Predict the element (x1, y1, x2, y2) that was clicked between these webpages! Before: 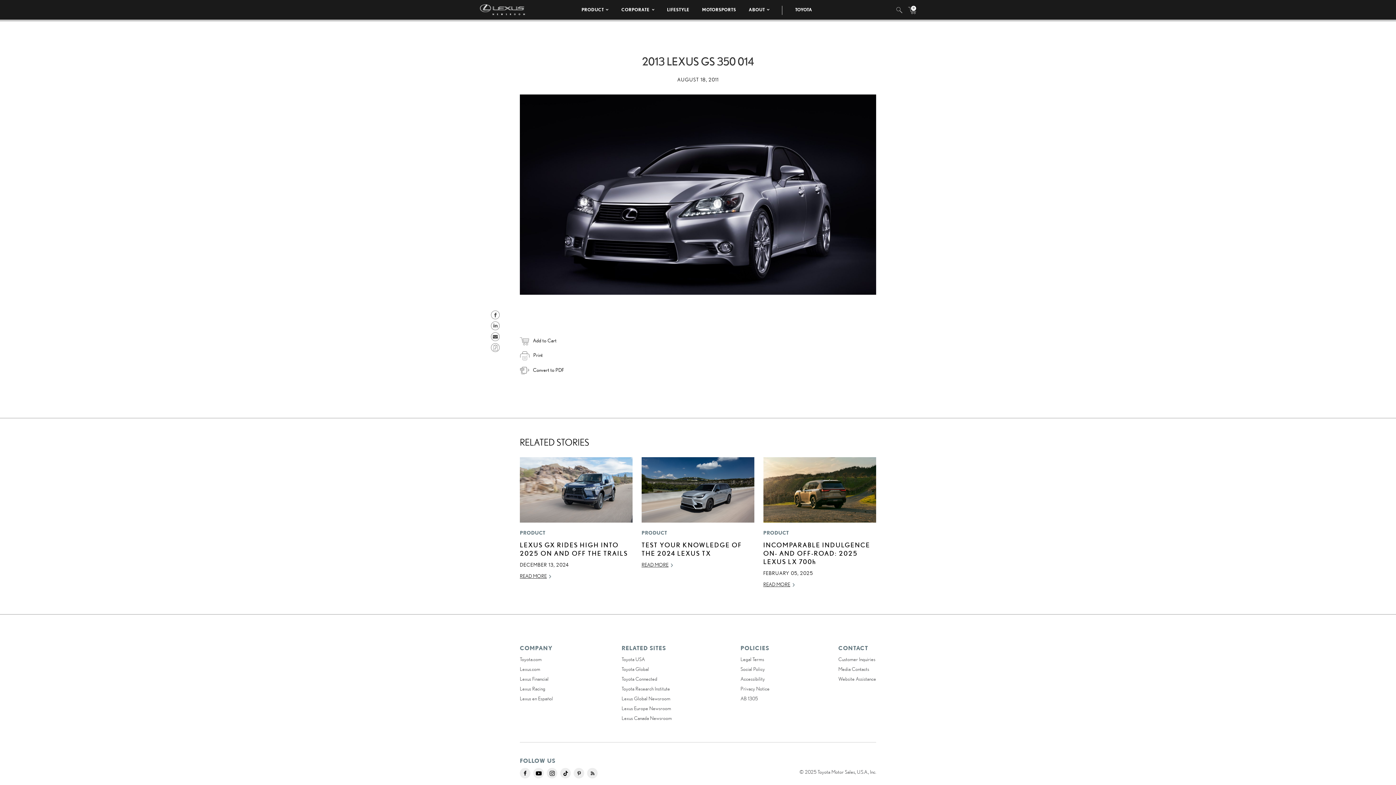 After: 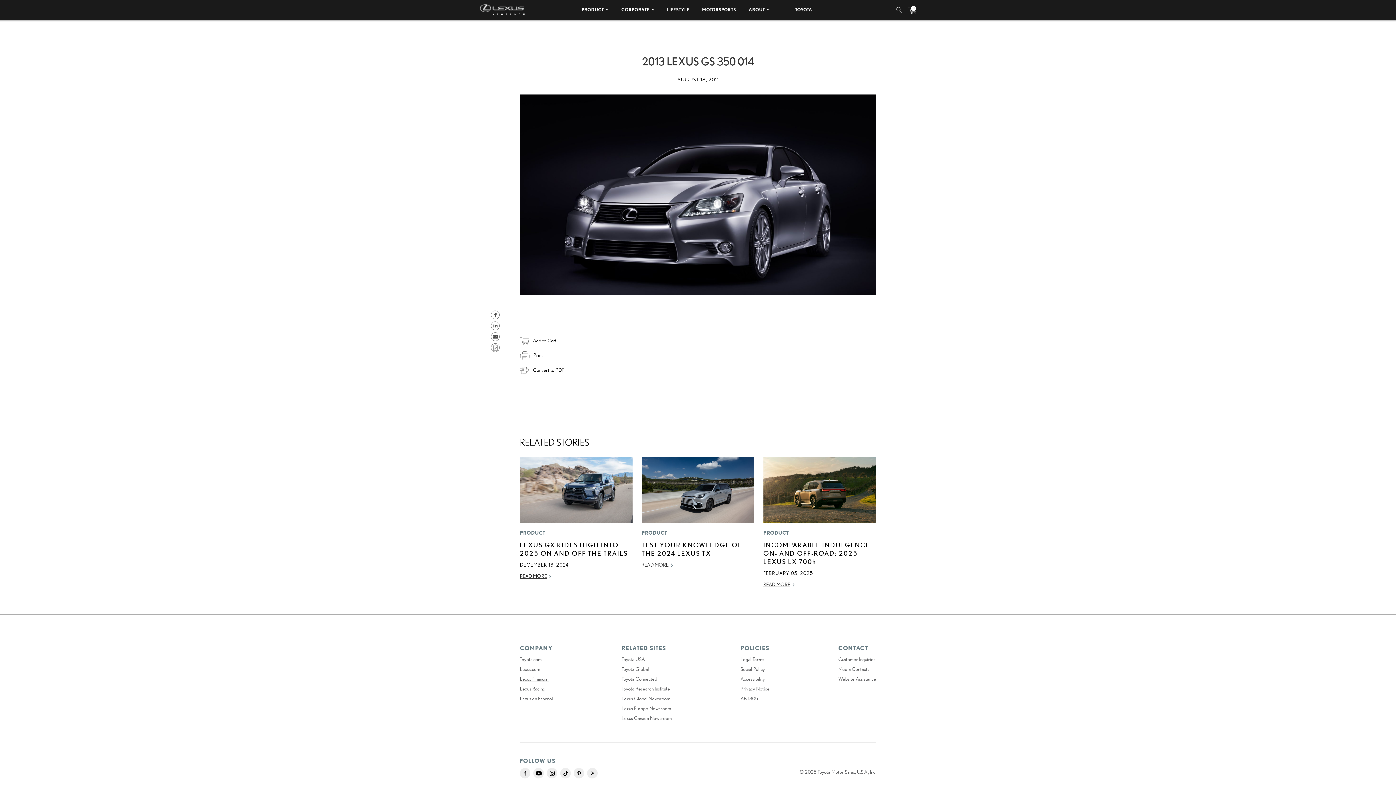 Action: label: Lexus Financial bbox: (520, 676, 548, 682)